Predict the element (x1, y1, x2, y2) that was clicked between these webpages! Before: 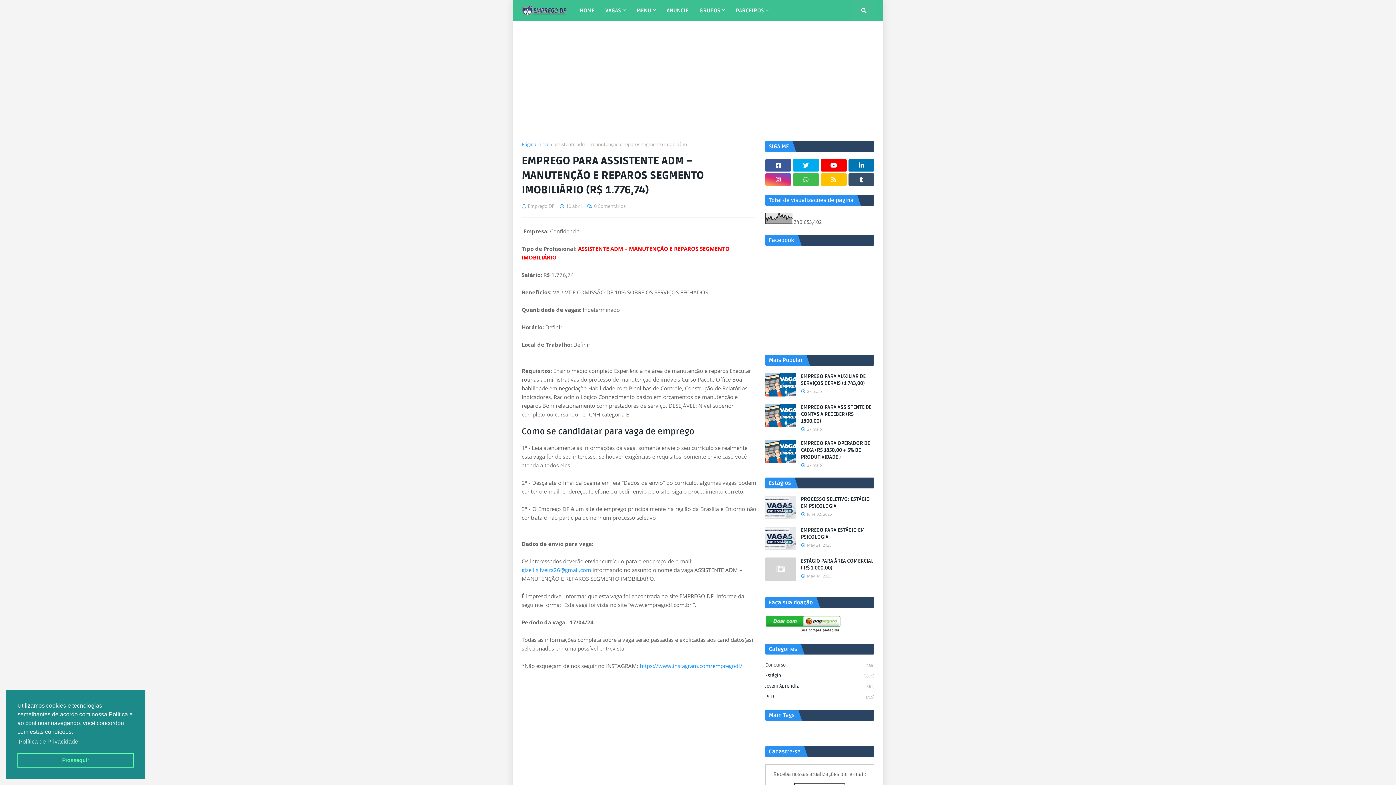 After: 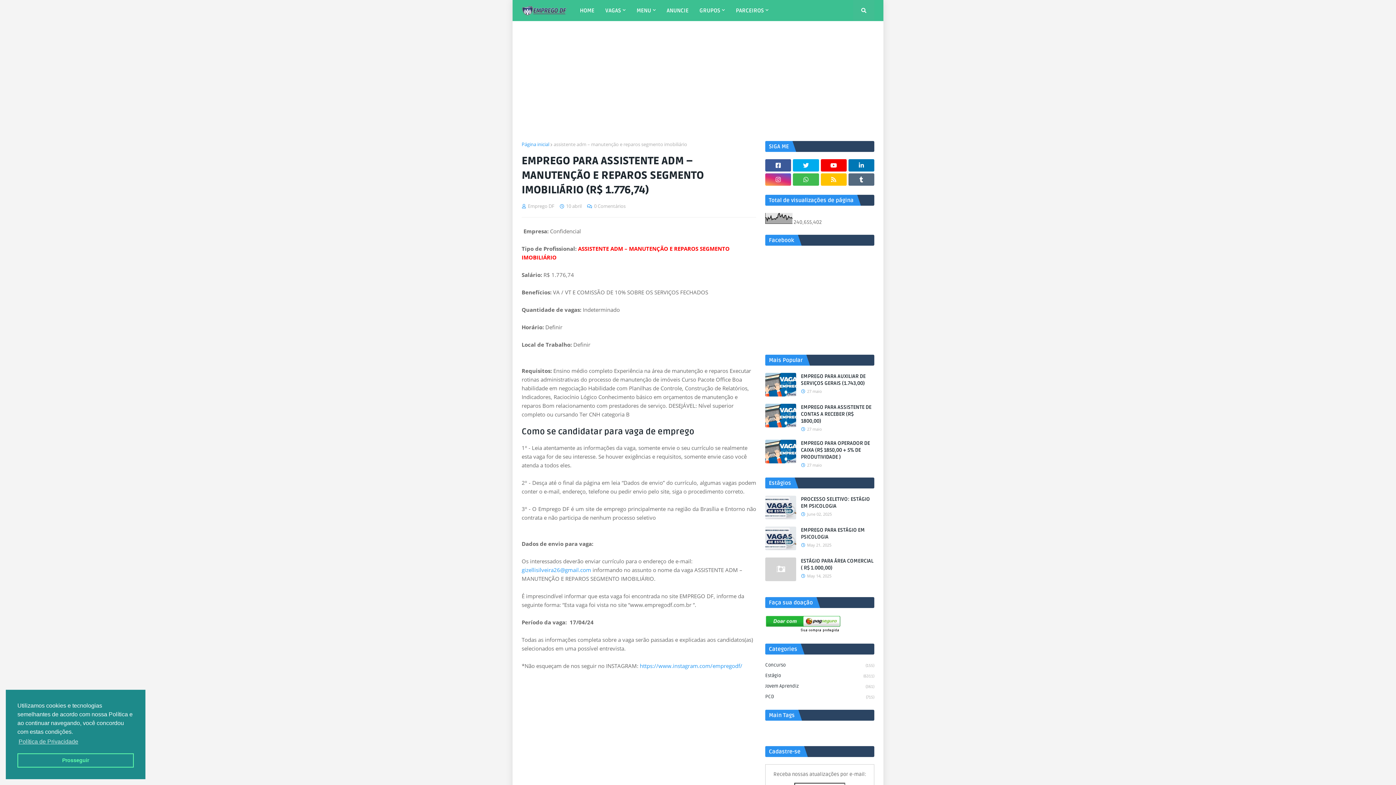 Action: bbox: (848, 173, 874, 185)